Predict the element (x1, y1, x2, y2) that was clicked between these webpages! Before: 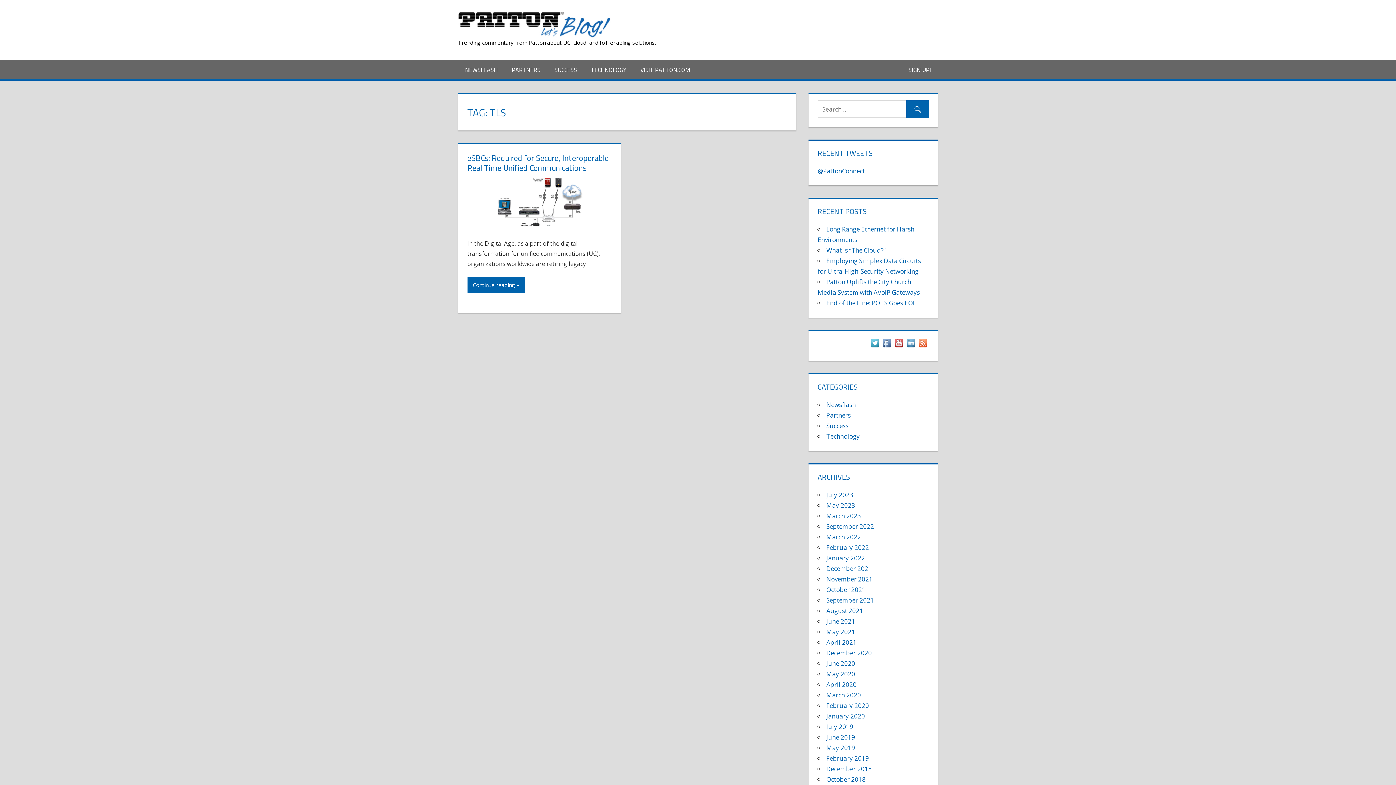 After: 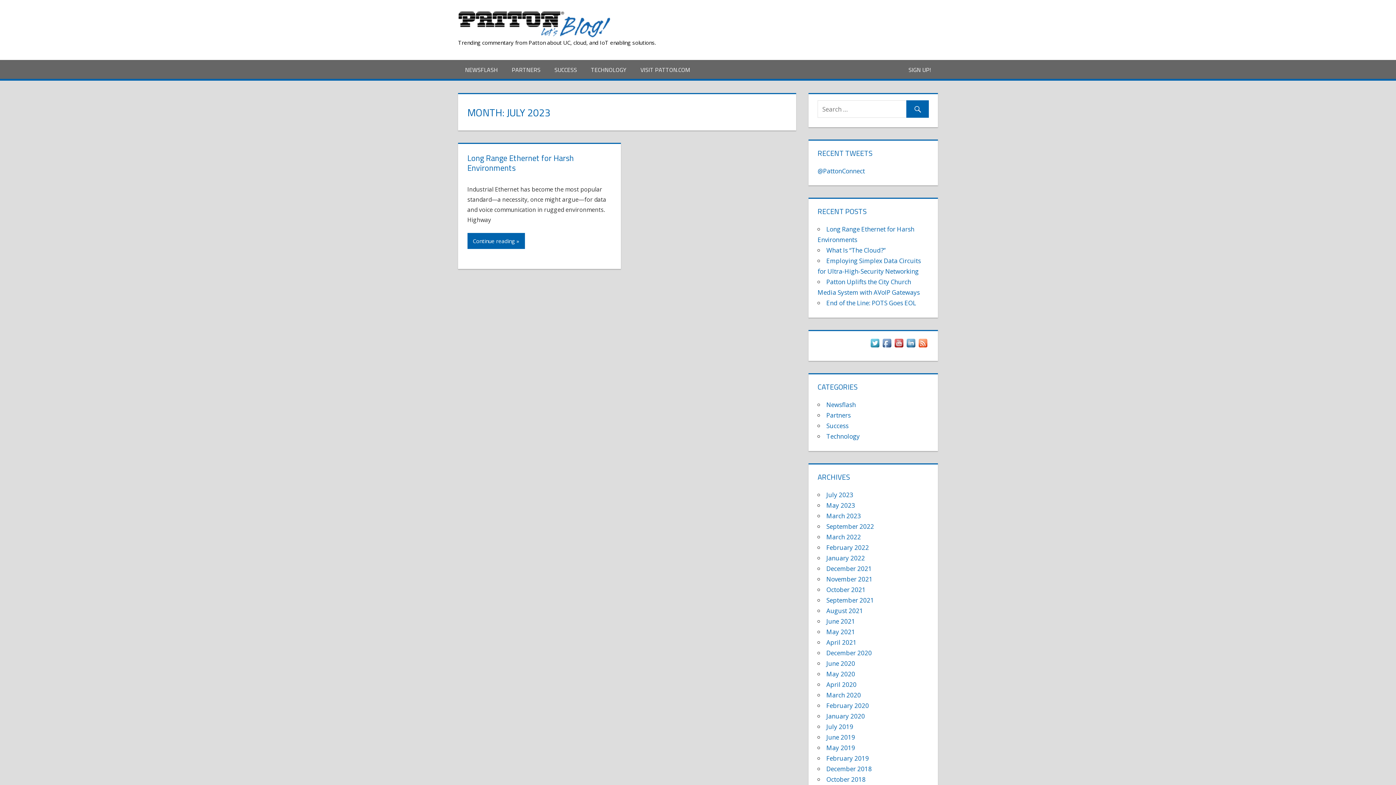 Action: bbox: (826, 490, 853, 499) label: July 2023